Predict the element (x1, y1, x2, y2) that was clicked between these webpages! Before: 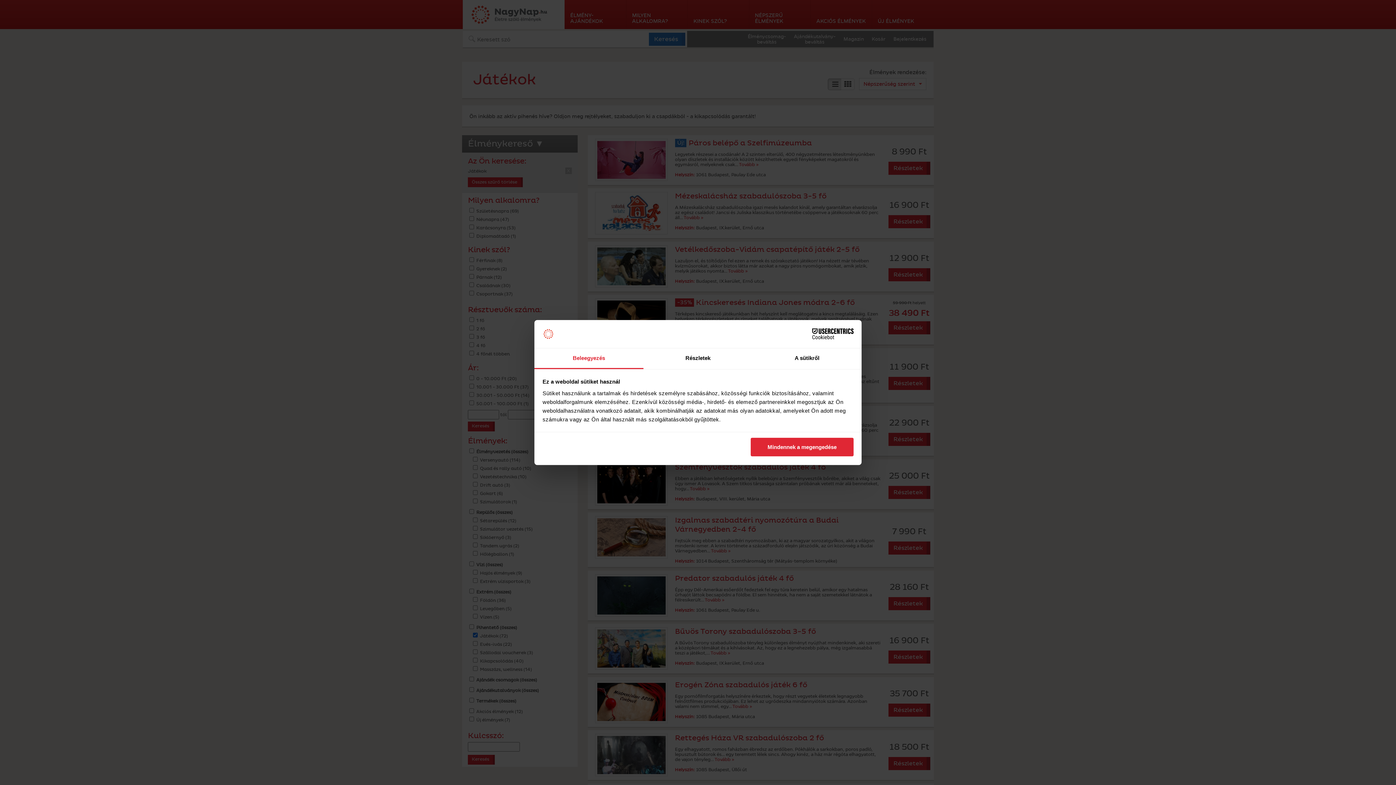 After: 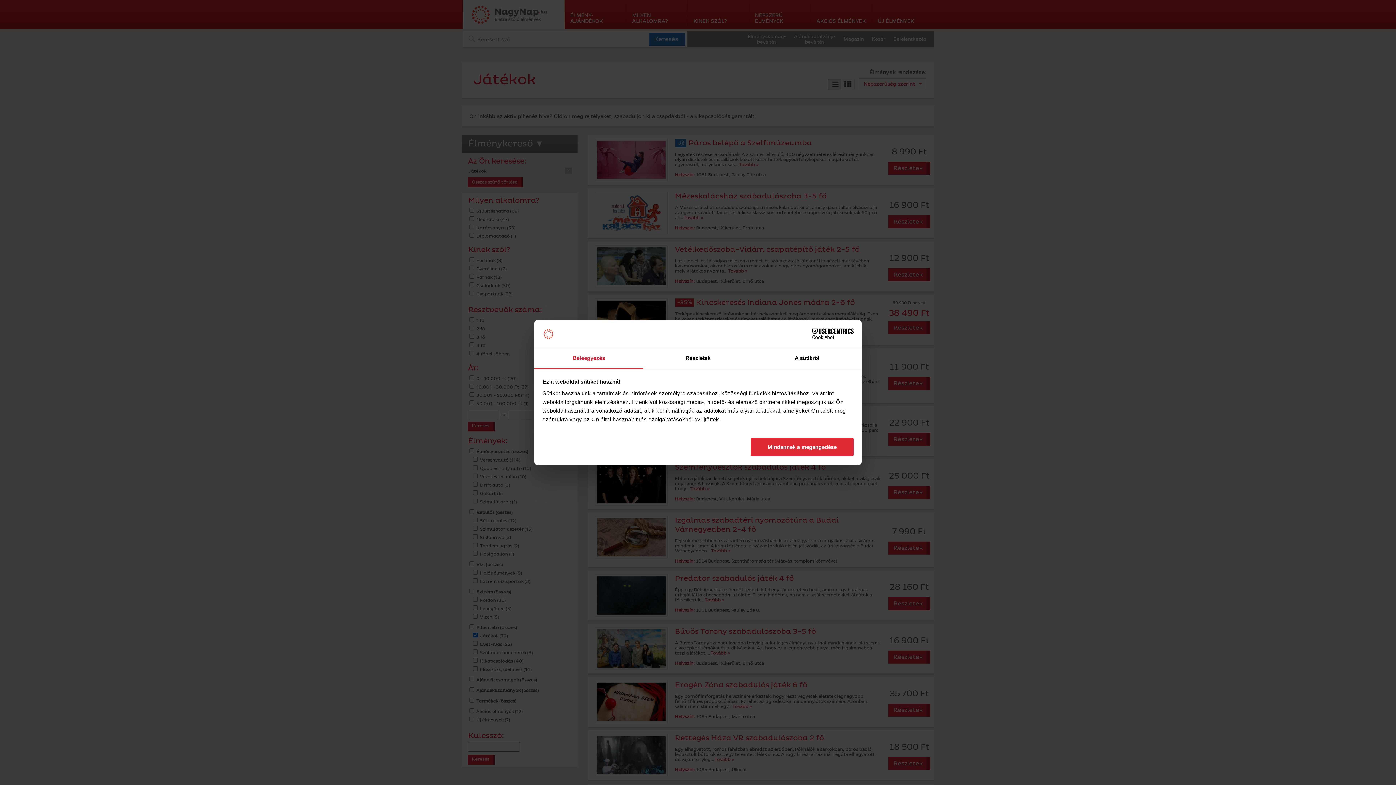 Action: label: Beleegyezés bbox: (534, 348, 643, 369)